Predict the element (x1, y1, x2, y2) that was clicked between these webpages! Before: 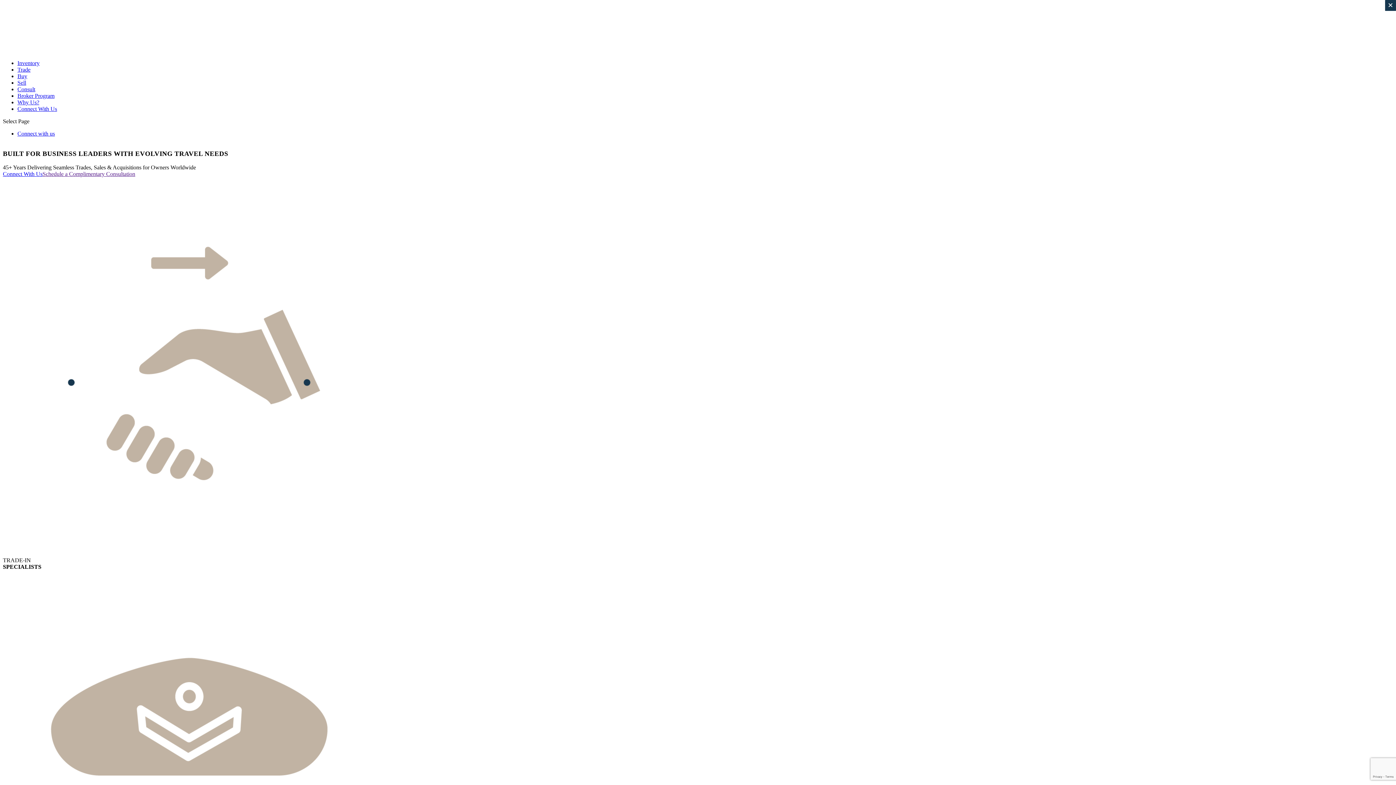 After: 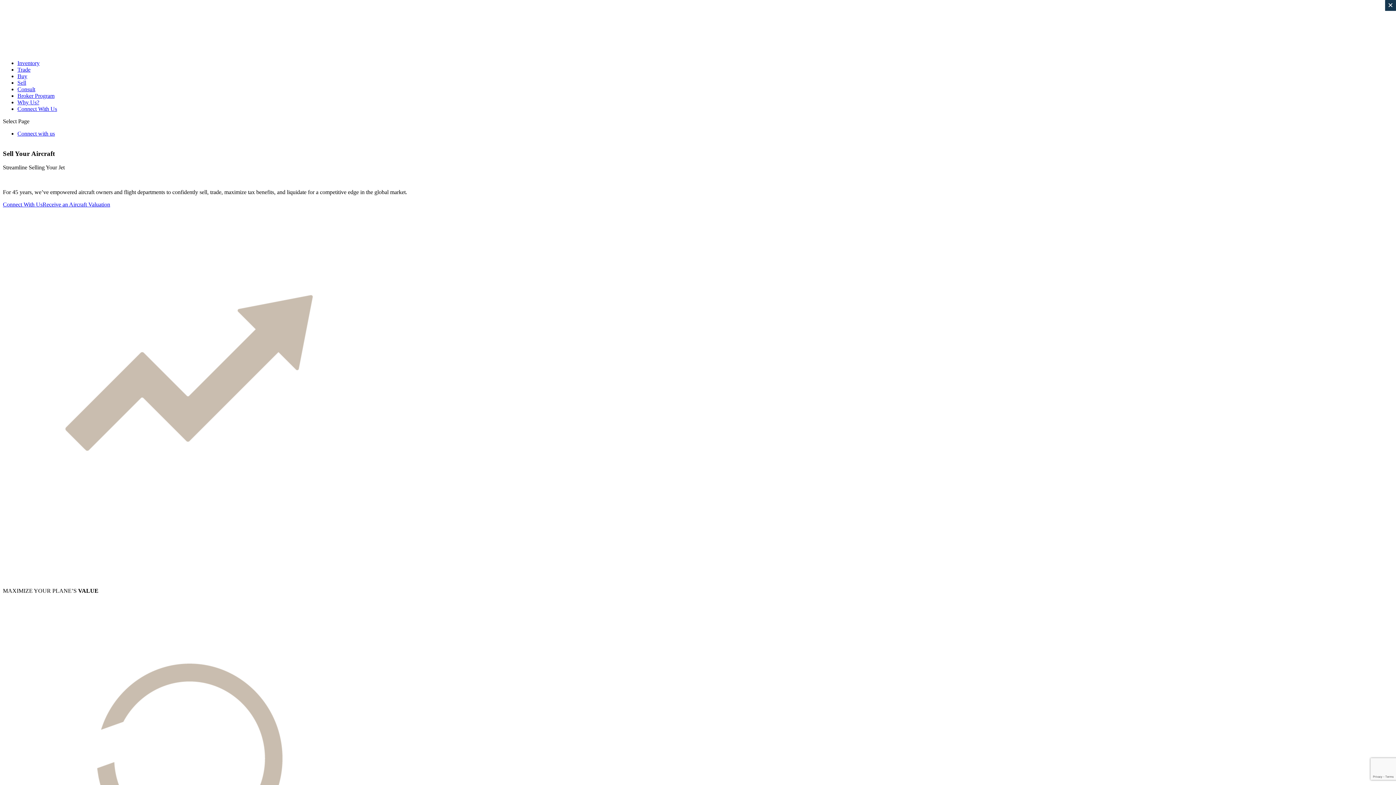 Action: label: Sell bbox: (17, 79, 26, 85)